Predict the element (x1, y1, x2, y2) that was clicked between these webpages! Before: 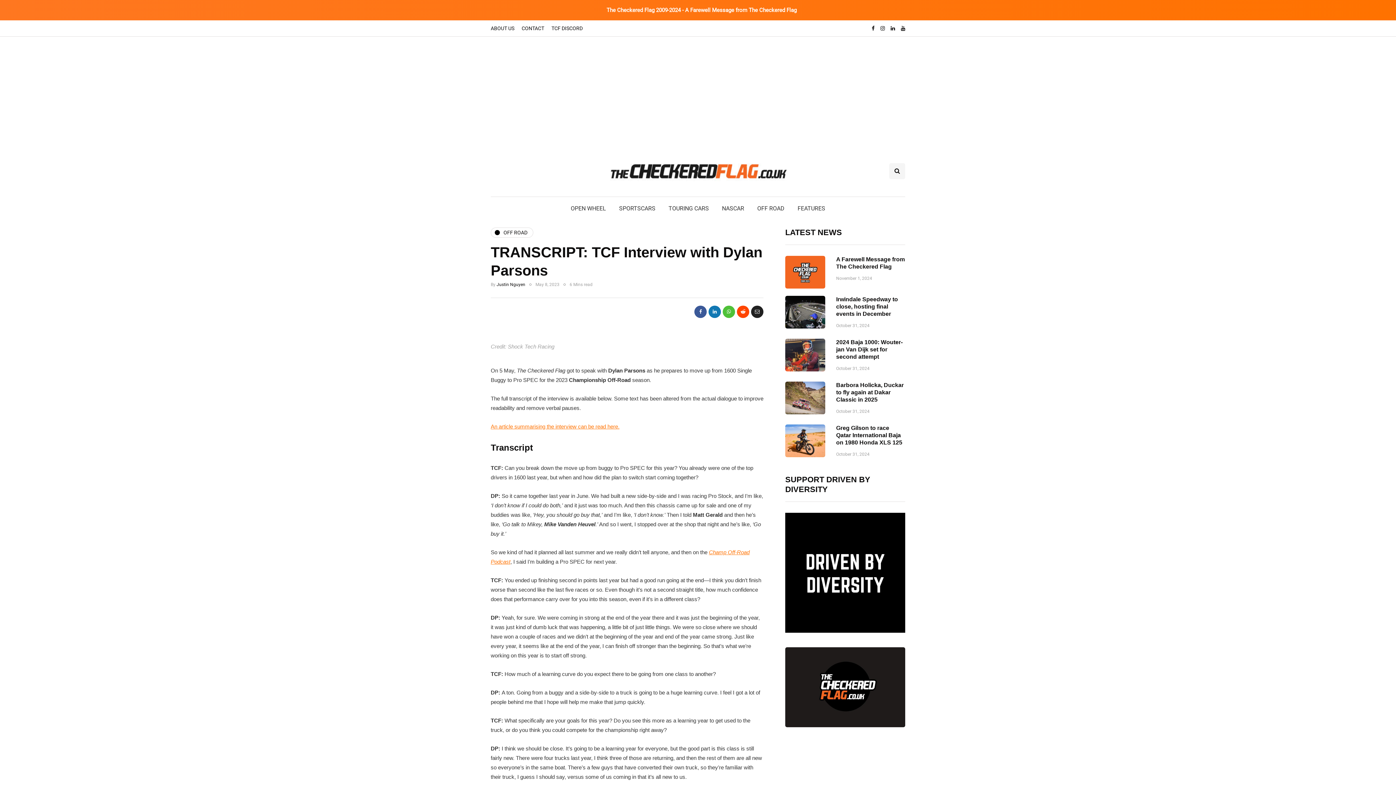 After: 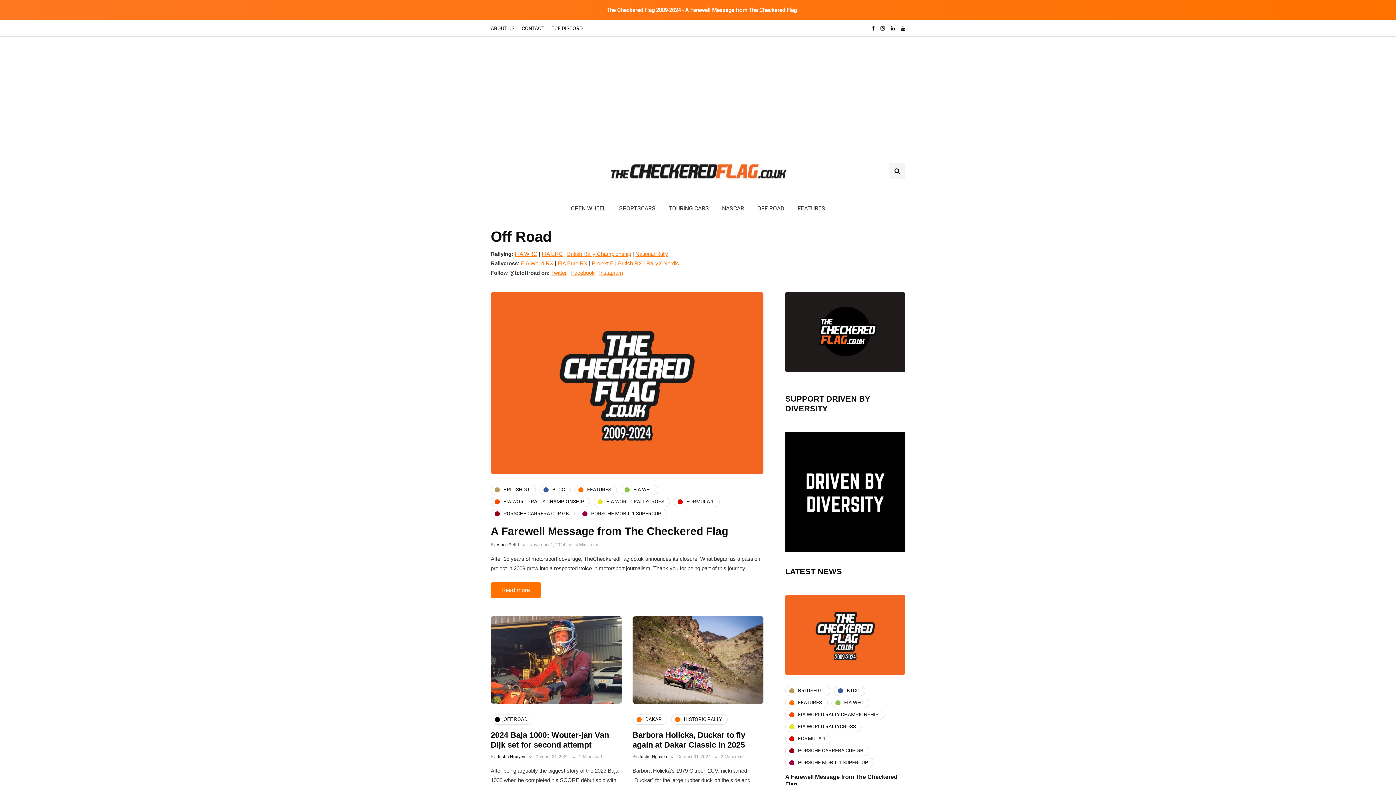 Action: bbox: (490, 227, 533, 237) label: OFF ROAD